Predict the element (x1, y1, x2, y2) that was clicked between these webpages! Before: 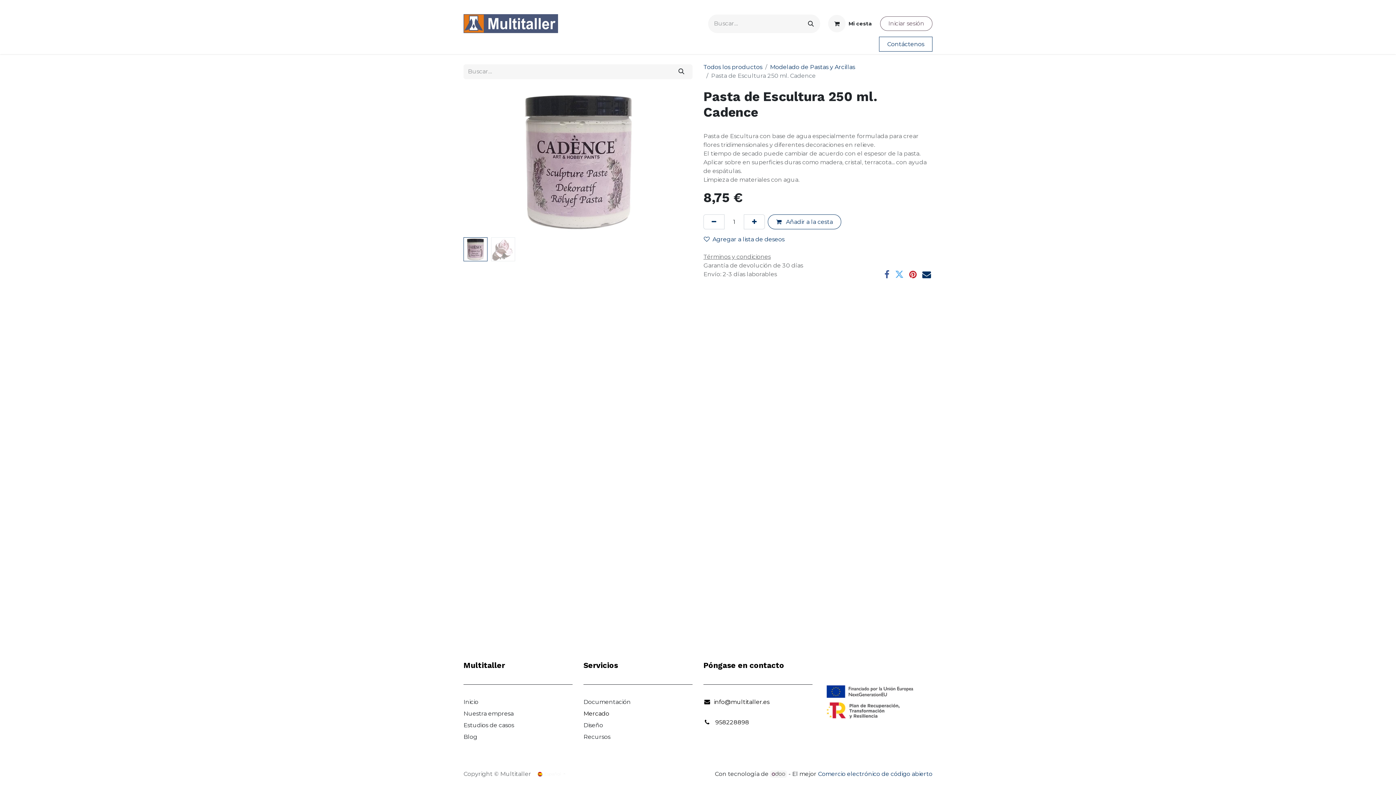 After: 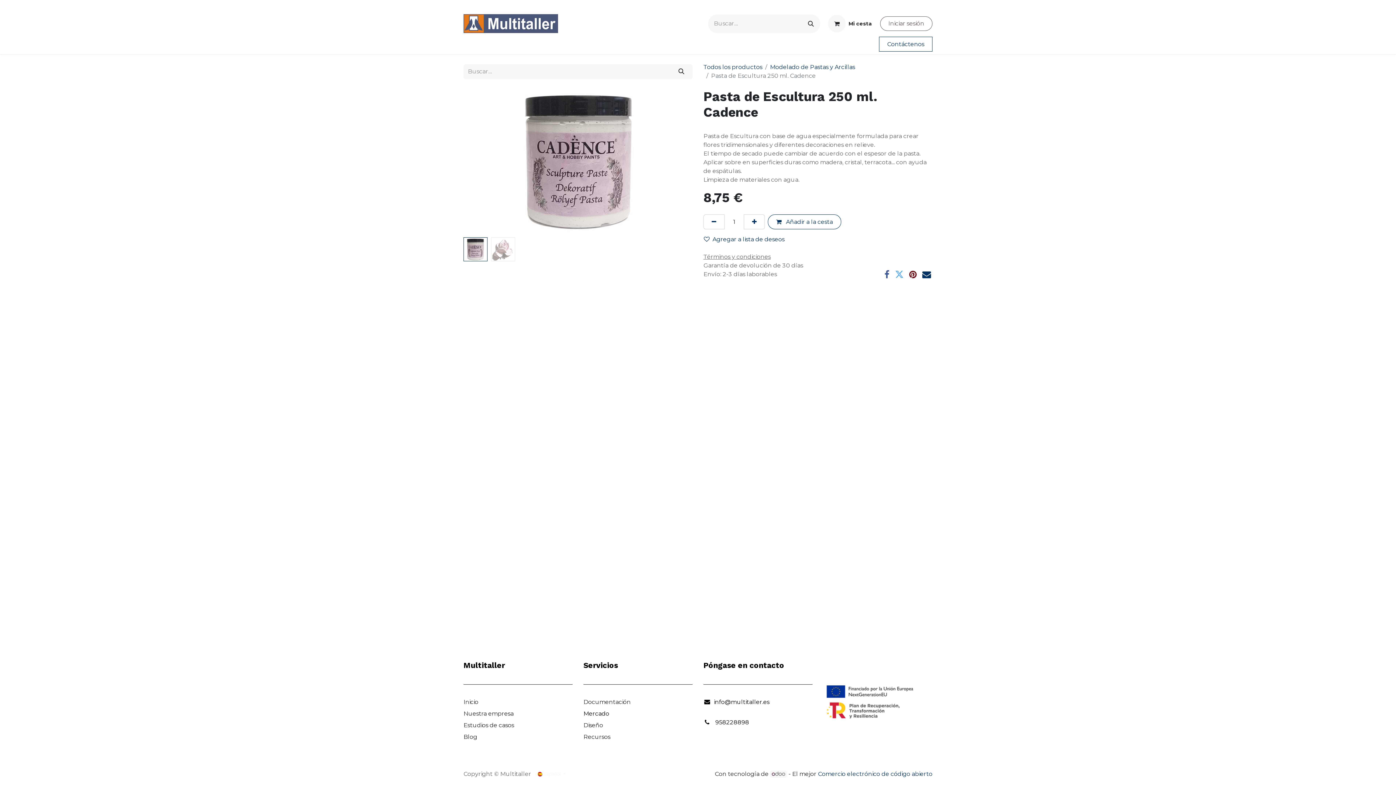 Action: bbox: (909, 270, 917, 278) label: Pinterest